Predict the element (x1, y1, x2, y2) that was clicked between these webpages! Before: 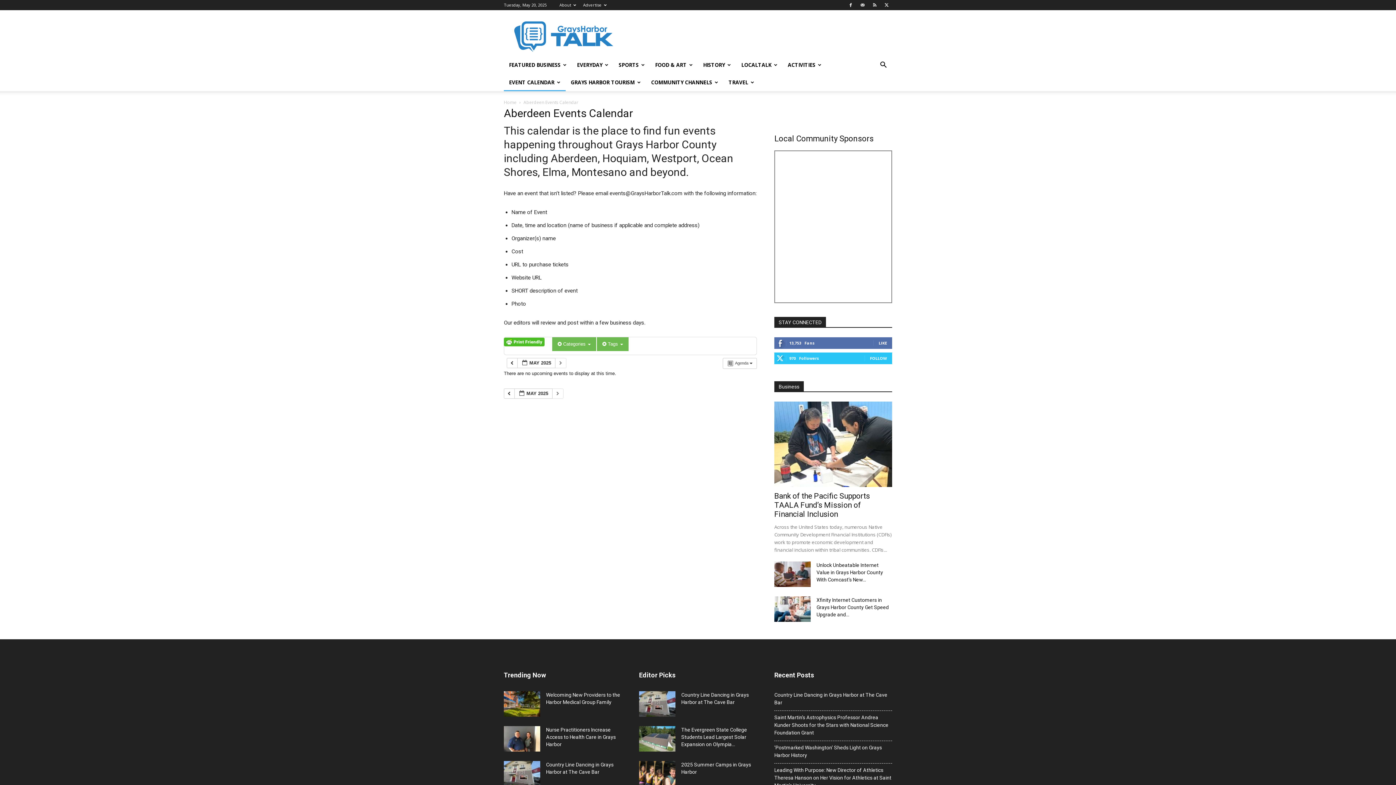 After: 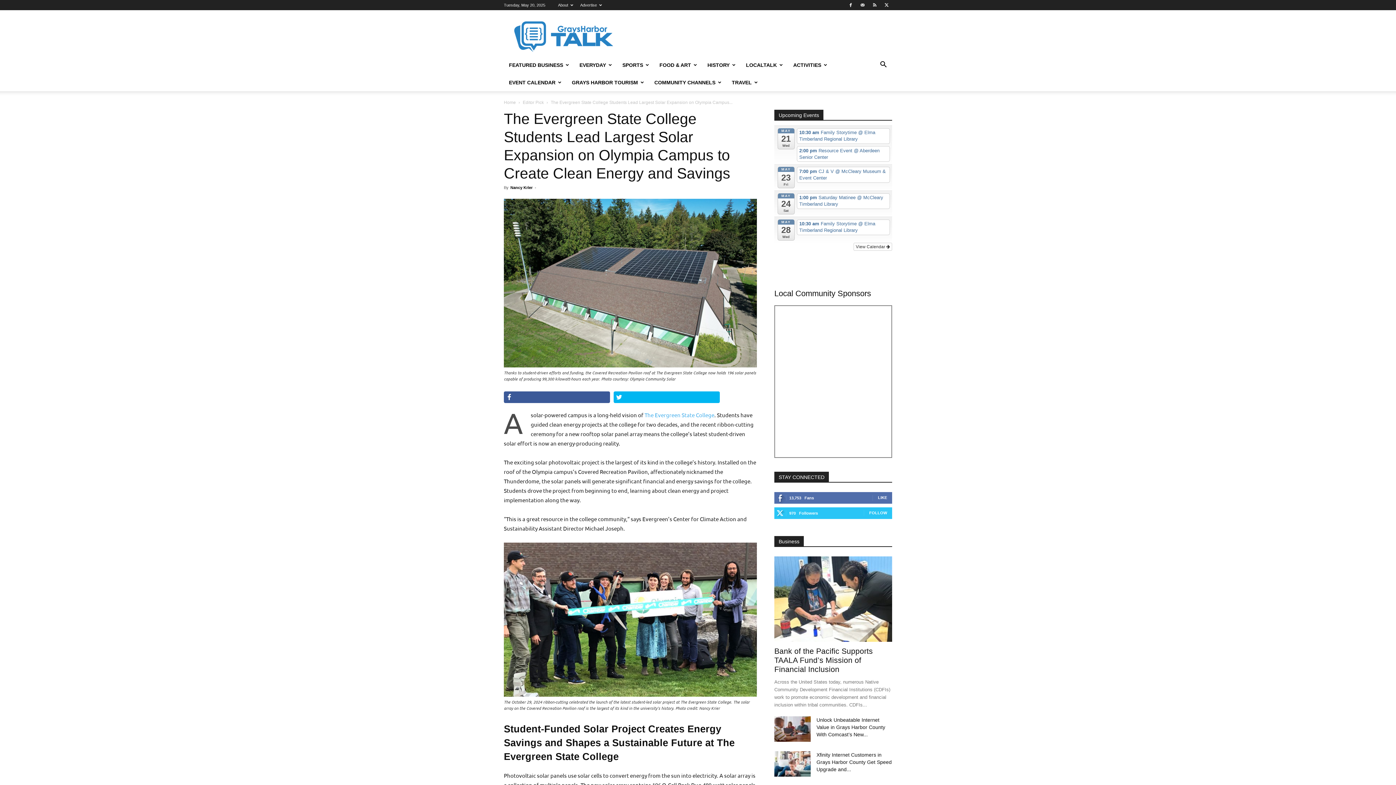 Action: bbox: (639, 726, 675, 752)